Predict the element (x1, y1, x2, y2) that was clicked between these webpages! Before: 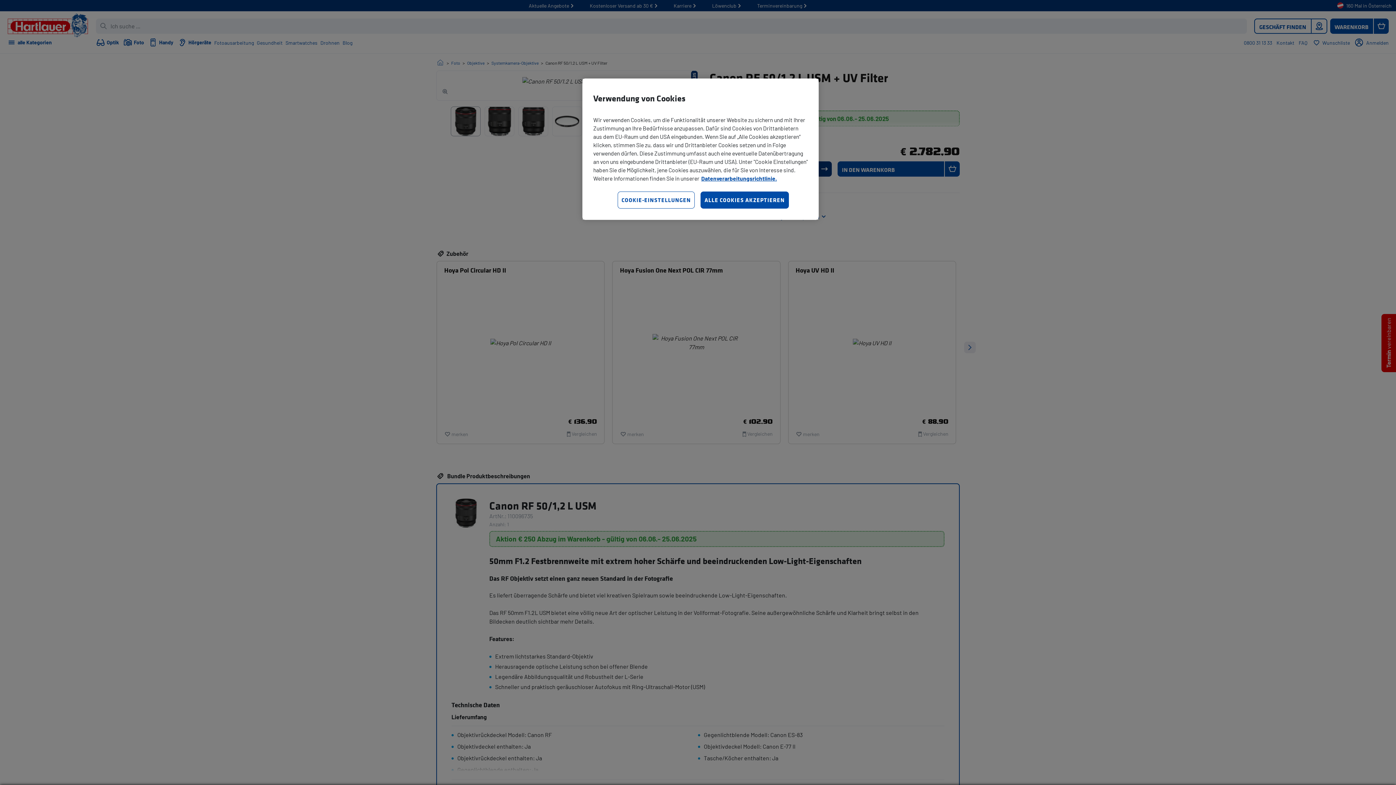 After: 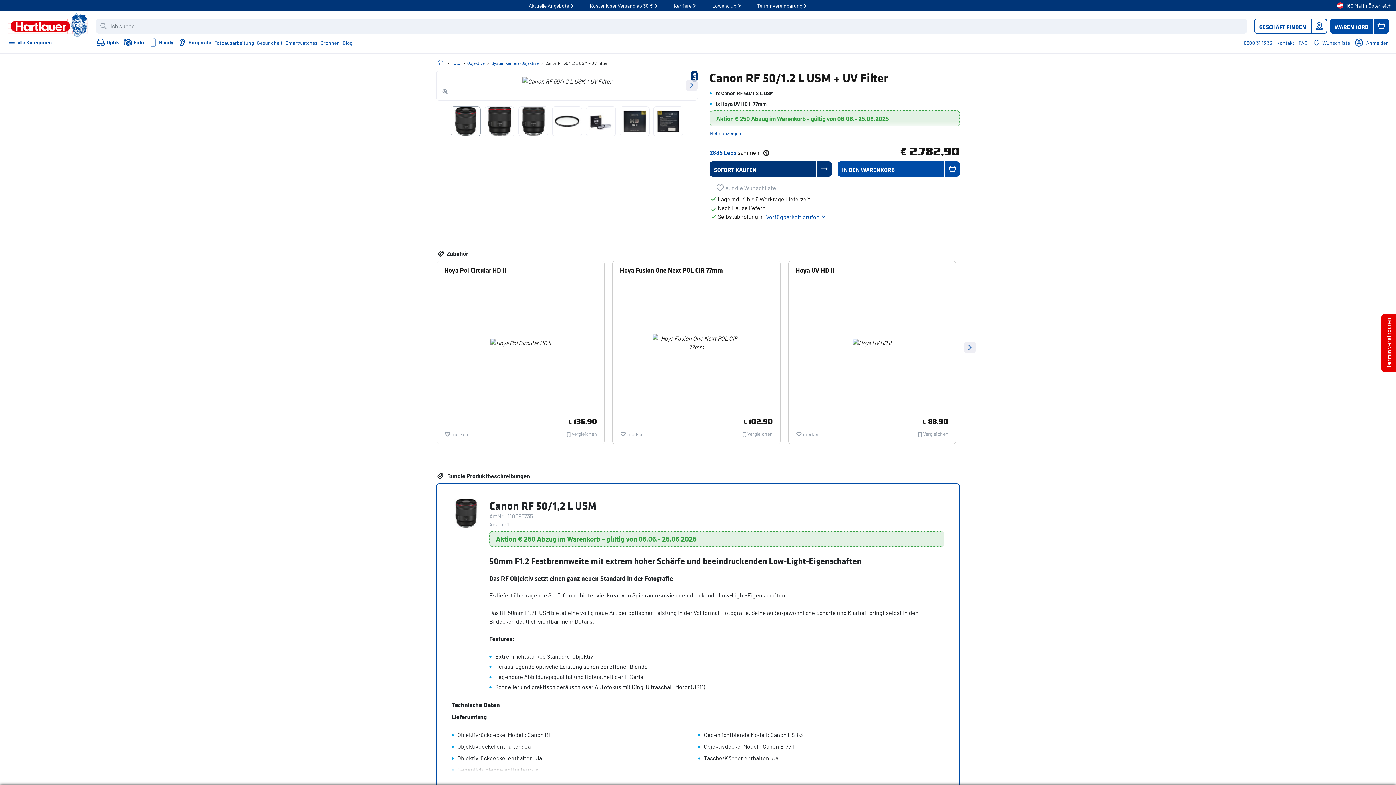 Action: label: ALLE COOKIES AKZEPTIEREN bbox: (700, 191, 788, 208)